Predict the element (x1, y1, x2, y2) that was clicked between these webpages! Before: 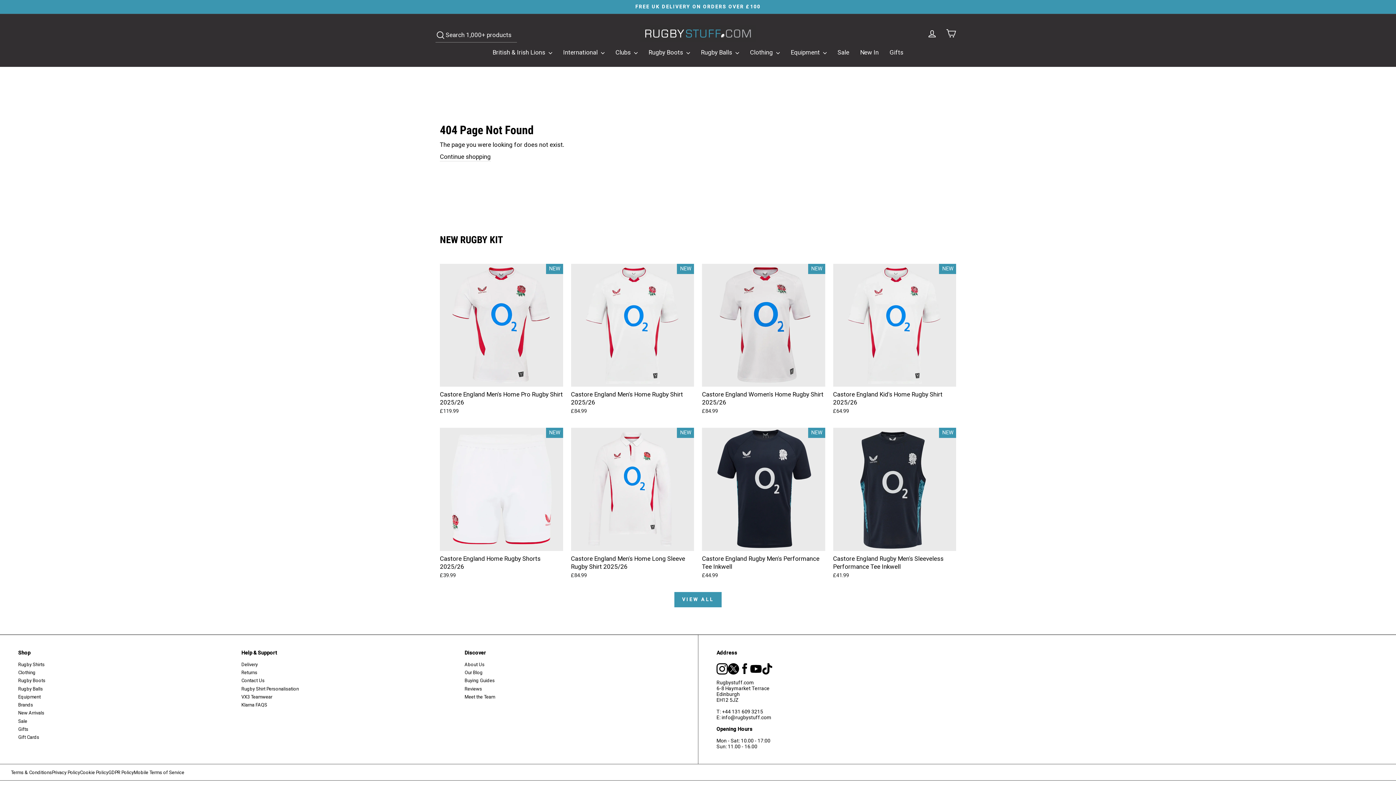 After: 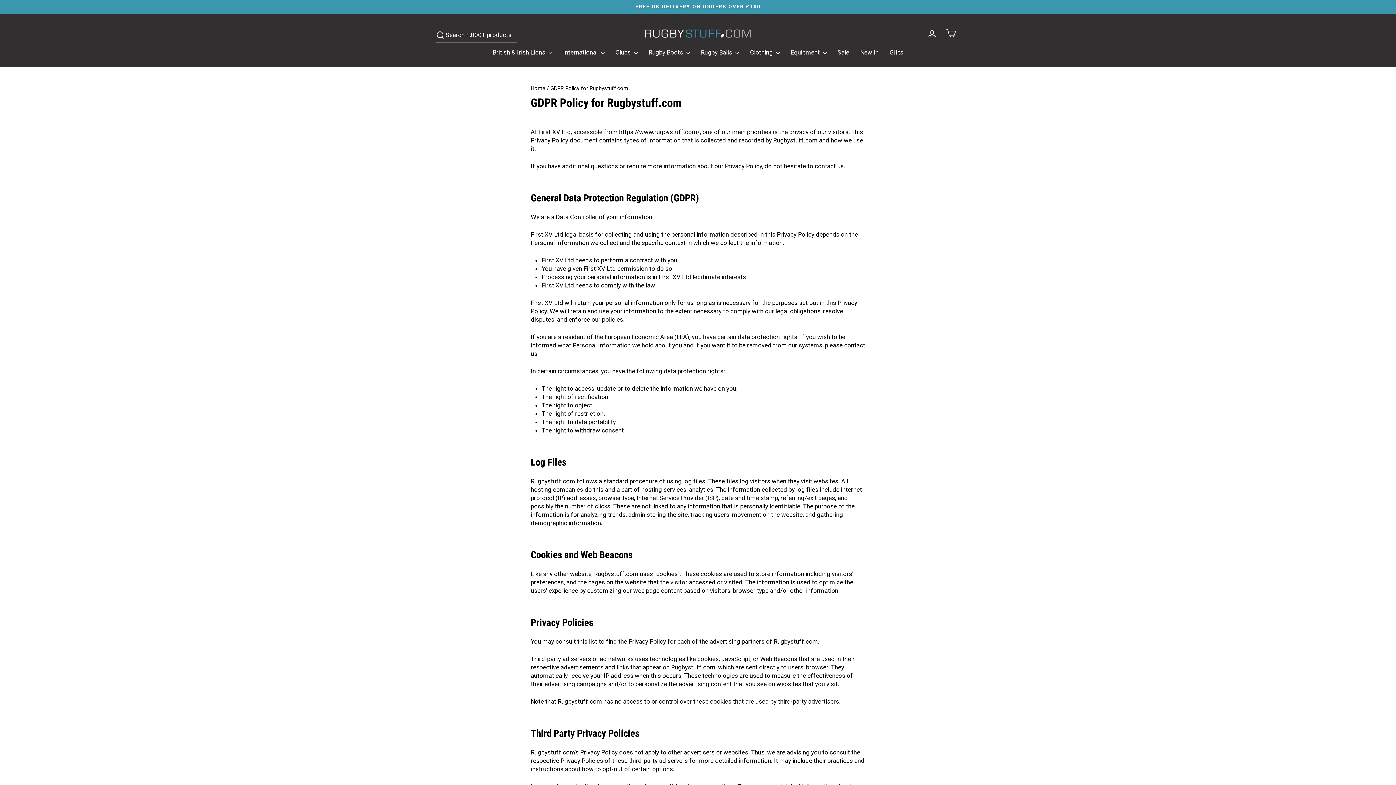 Action: label: GDPR Policy bbox: (108, 770, 133, 775)